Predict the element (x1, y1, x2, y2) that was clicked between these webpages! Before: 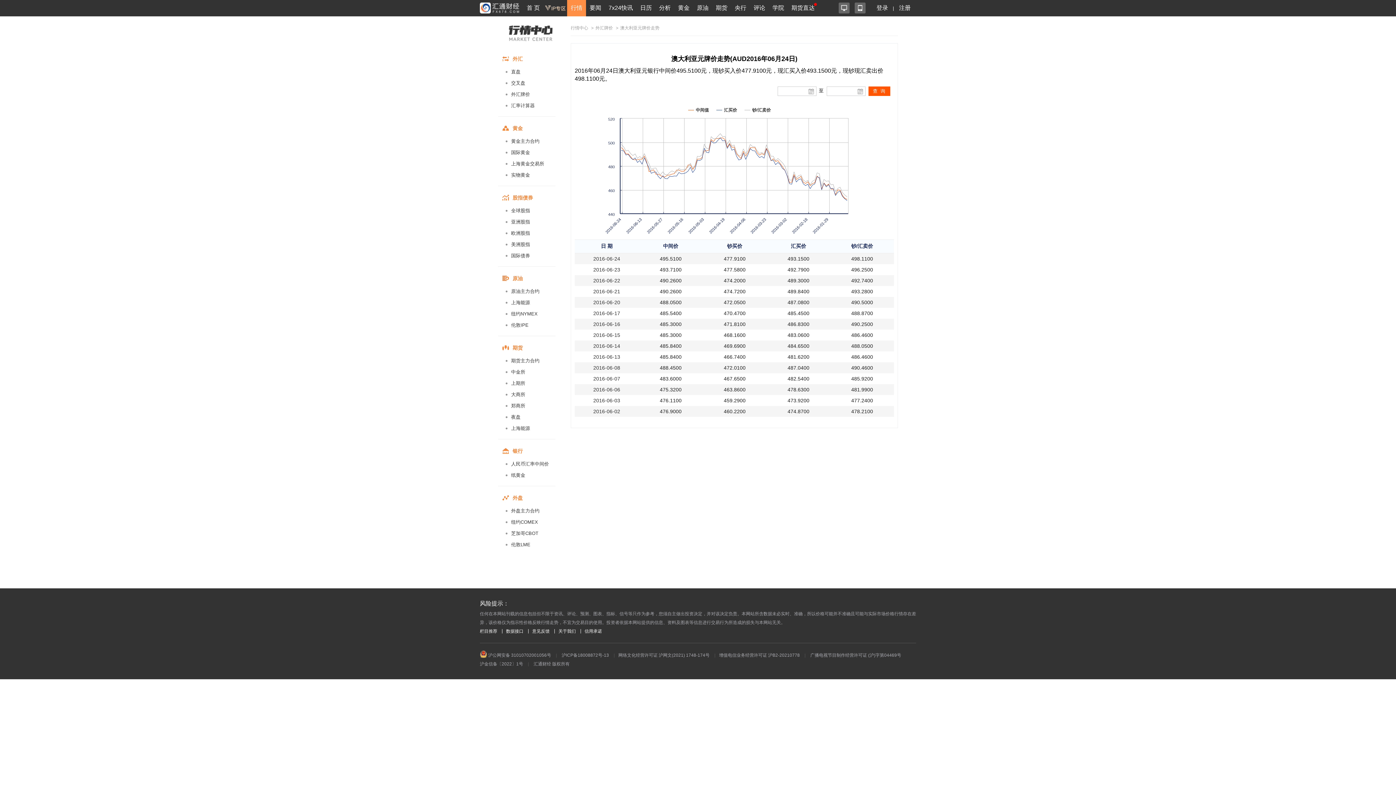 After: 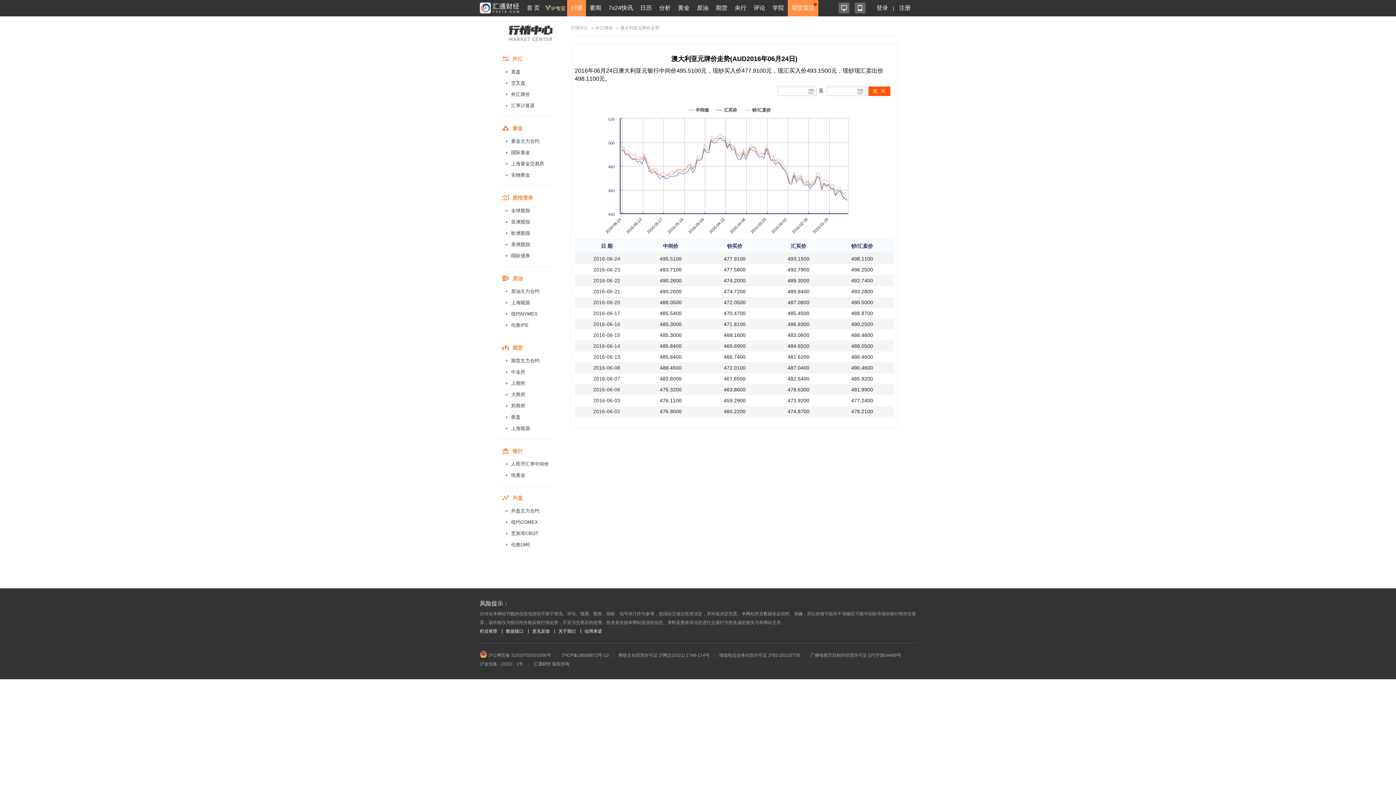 Action: label: 期货直达 bbox: (790, 0, 816, 16)